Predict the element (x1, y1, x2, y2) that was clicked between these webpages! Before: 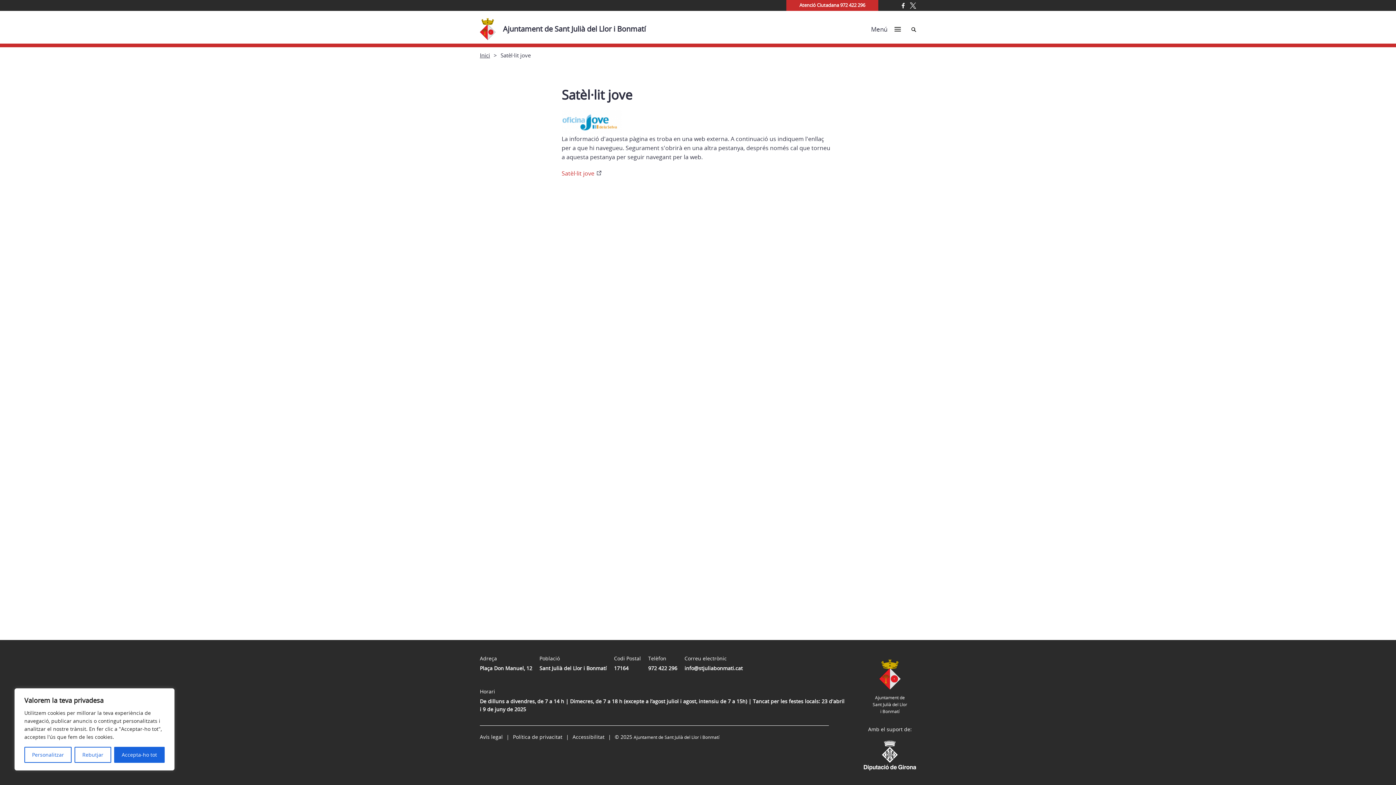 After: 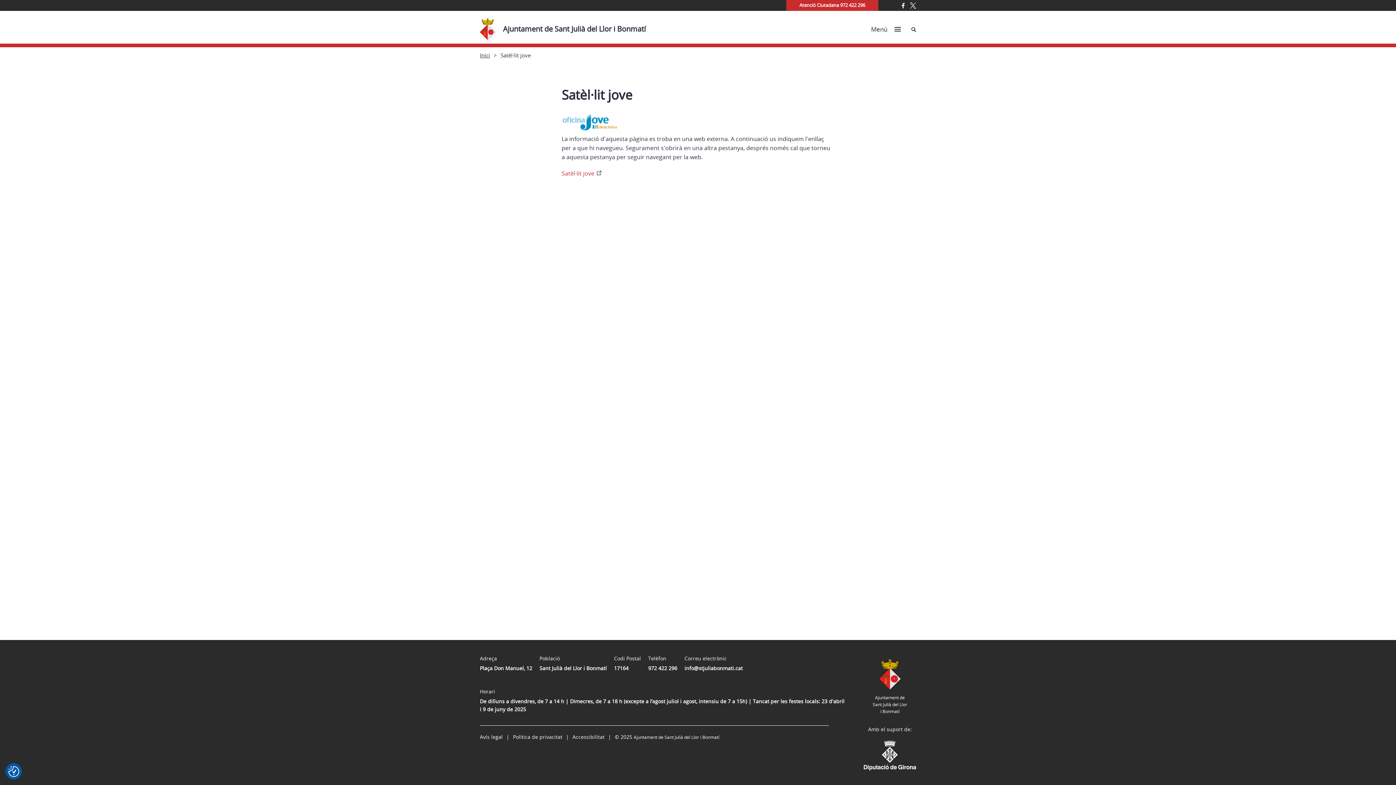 Action: bbox: (74, 747, 111, 763) label: Rebutjar